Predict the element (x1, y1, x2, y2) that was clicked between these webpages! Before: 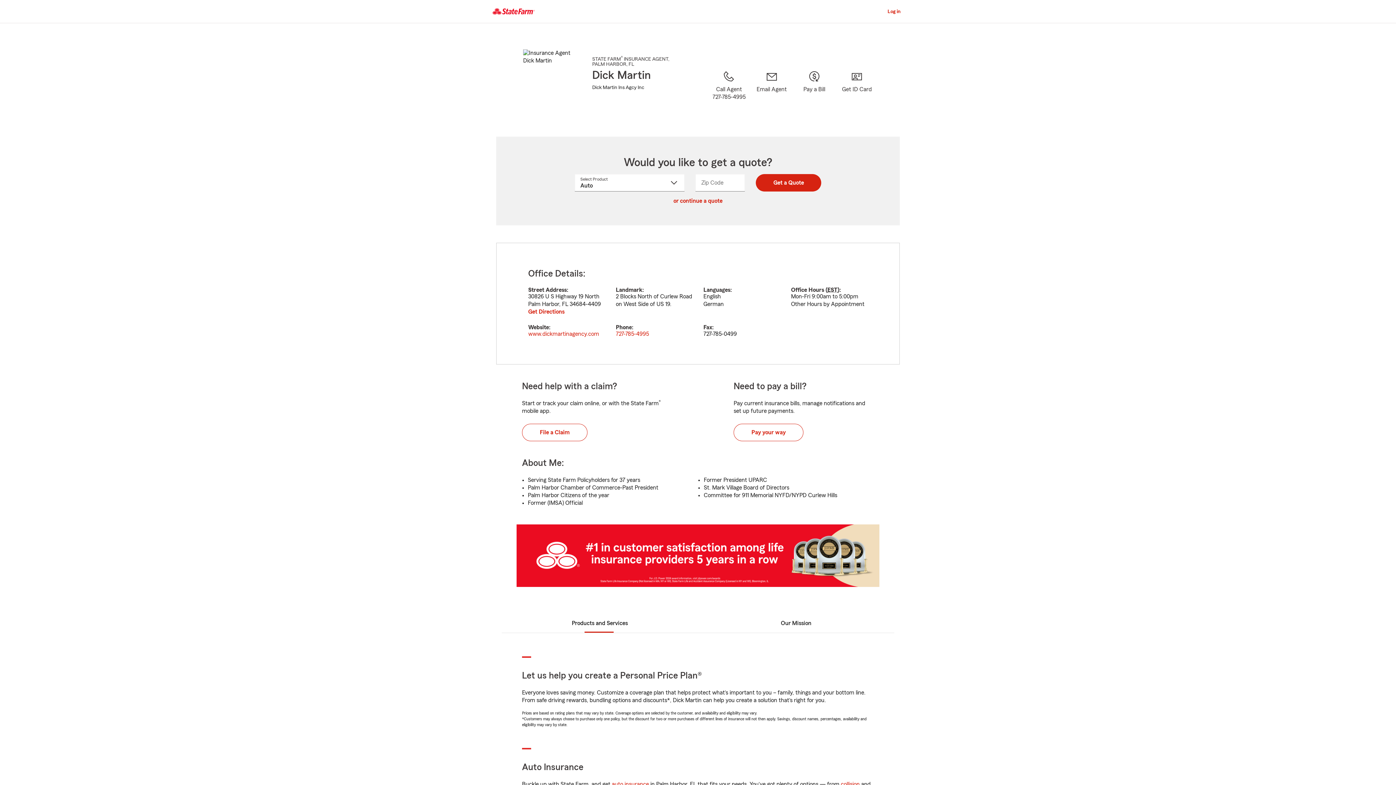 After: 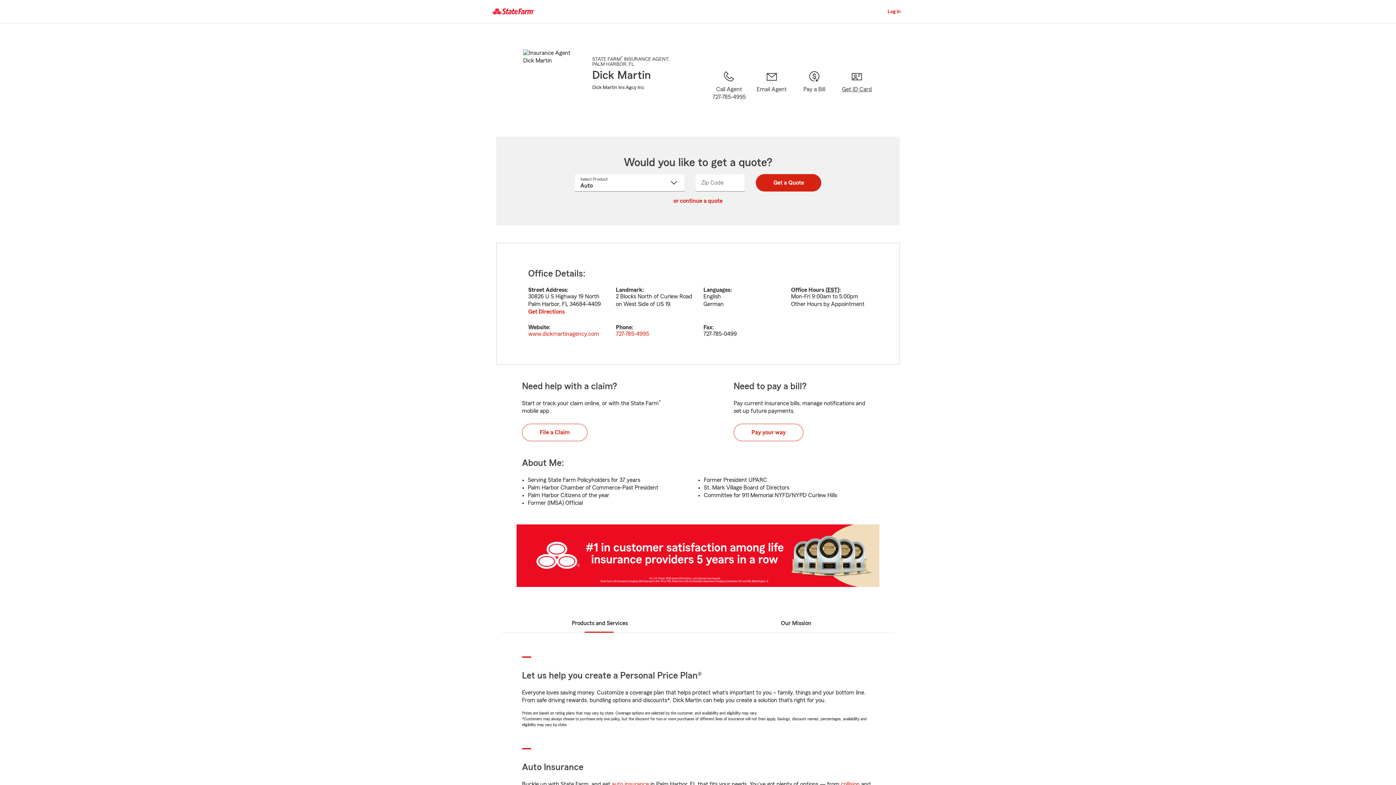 Action: label: Get ID Card bbox: (835, 69, 878, 119)